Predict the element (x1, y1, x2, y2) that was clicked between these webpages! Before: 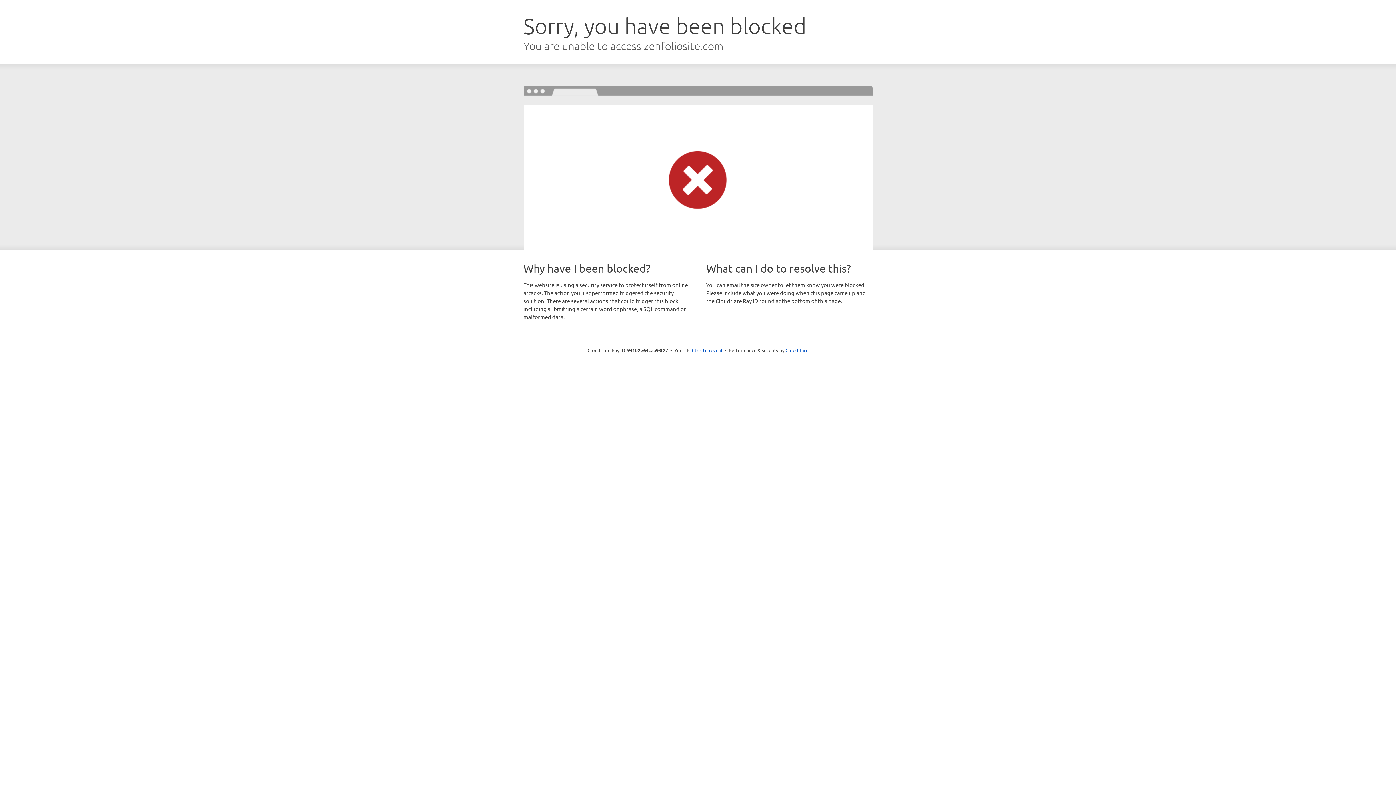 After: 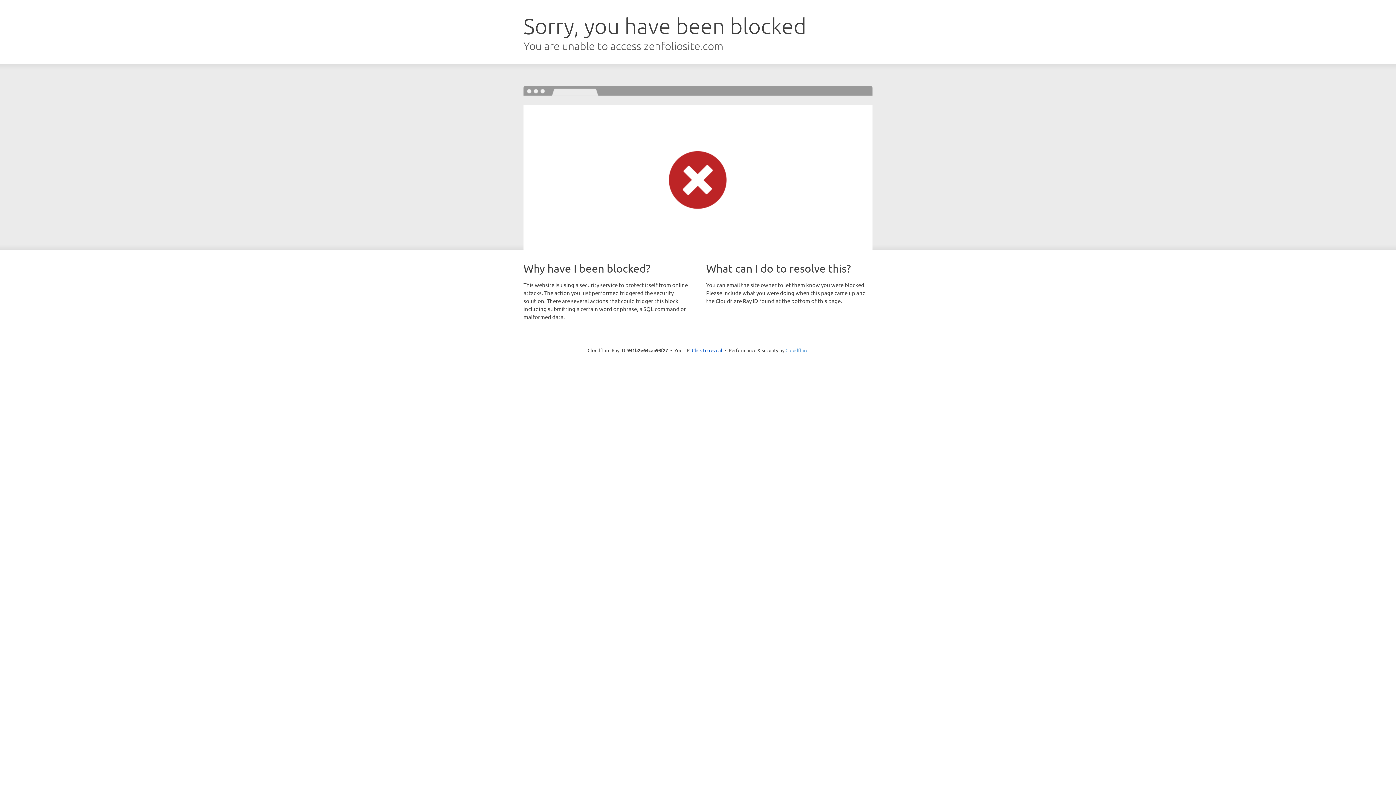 Action: label: Cloudflare bbox: (785, 347, 808, 353)